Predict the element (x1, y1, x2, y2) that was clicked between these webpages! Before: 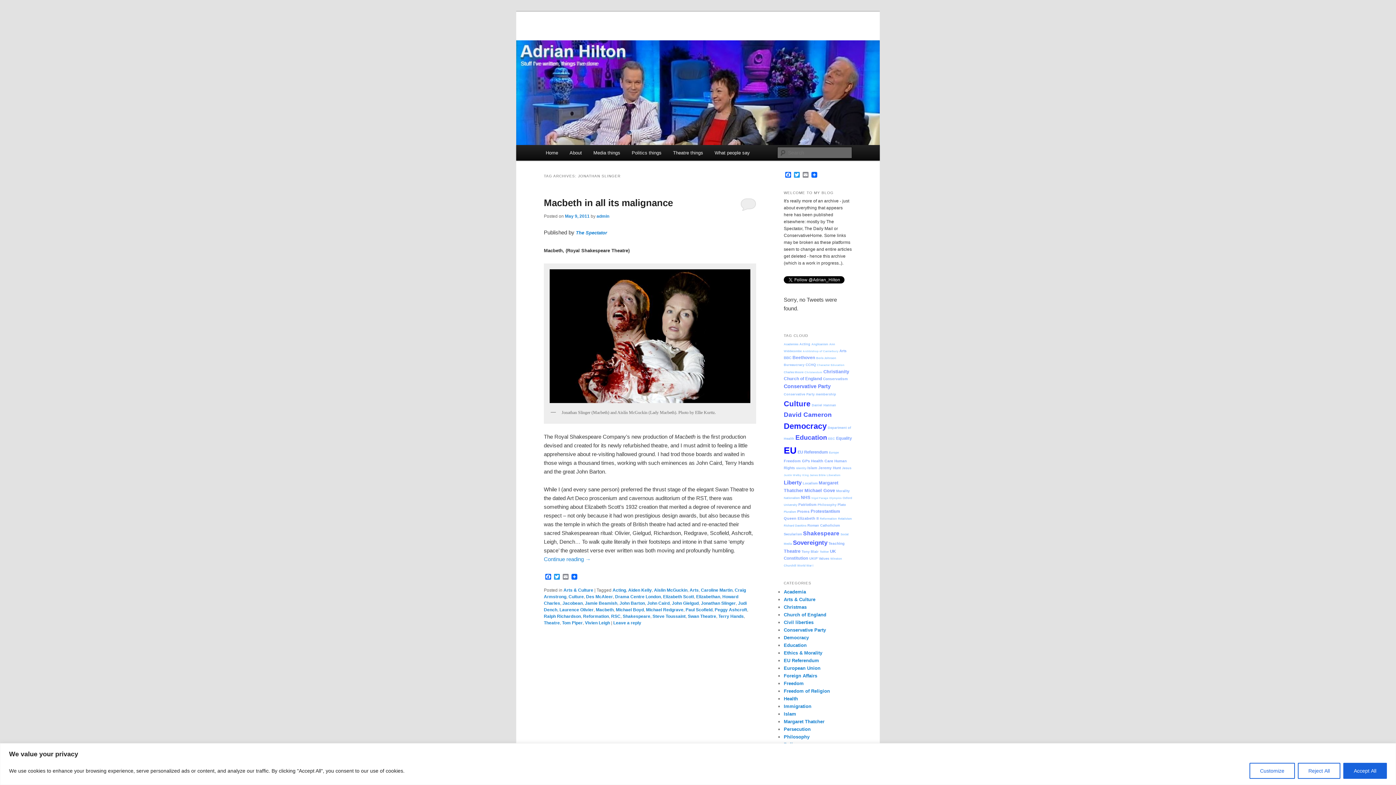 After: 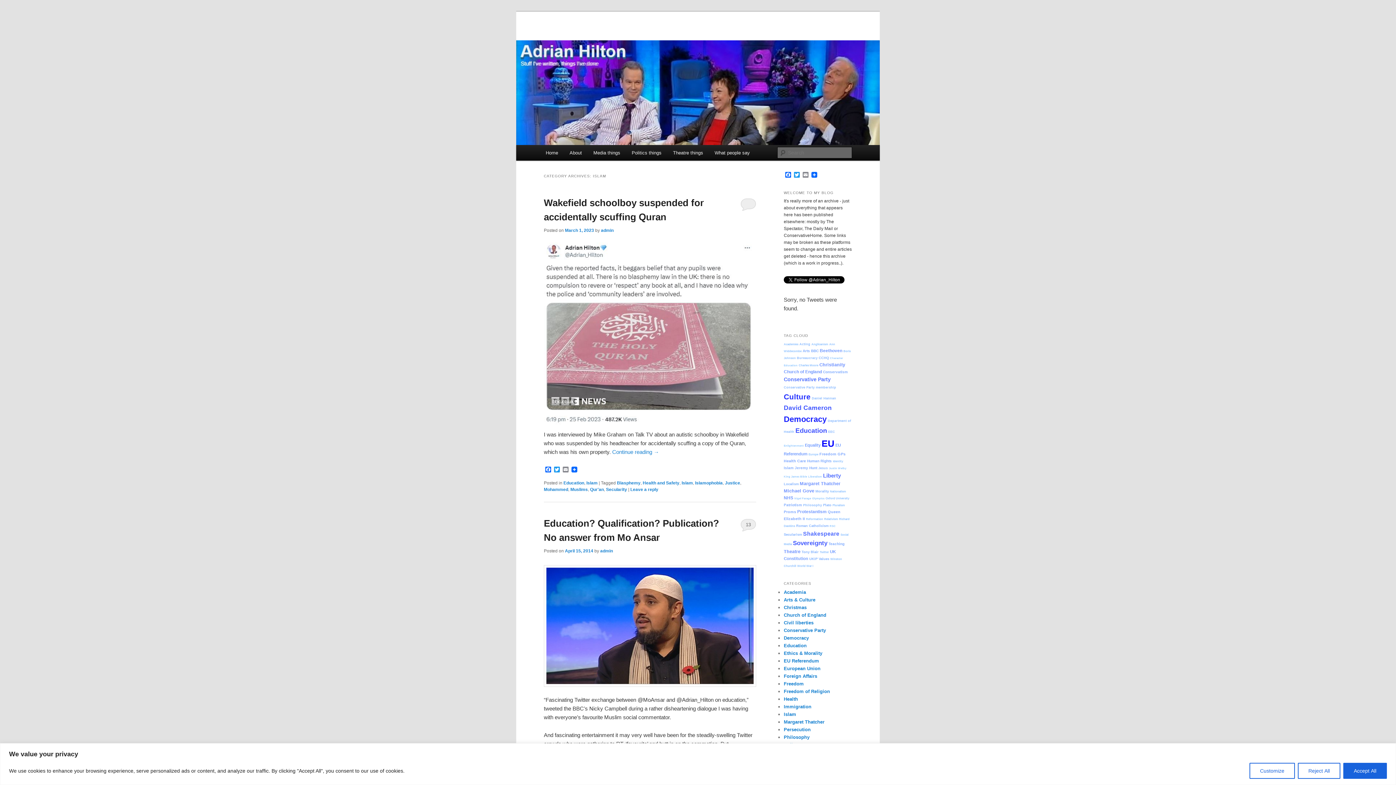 Action: bbox: (784, 711, 796, 717) label: Islam